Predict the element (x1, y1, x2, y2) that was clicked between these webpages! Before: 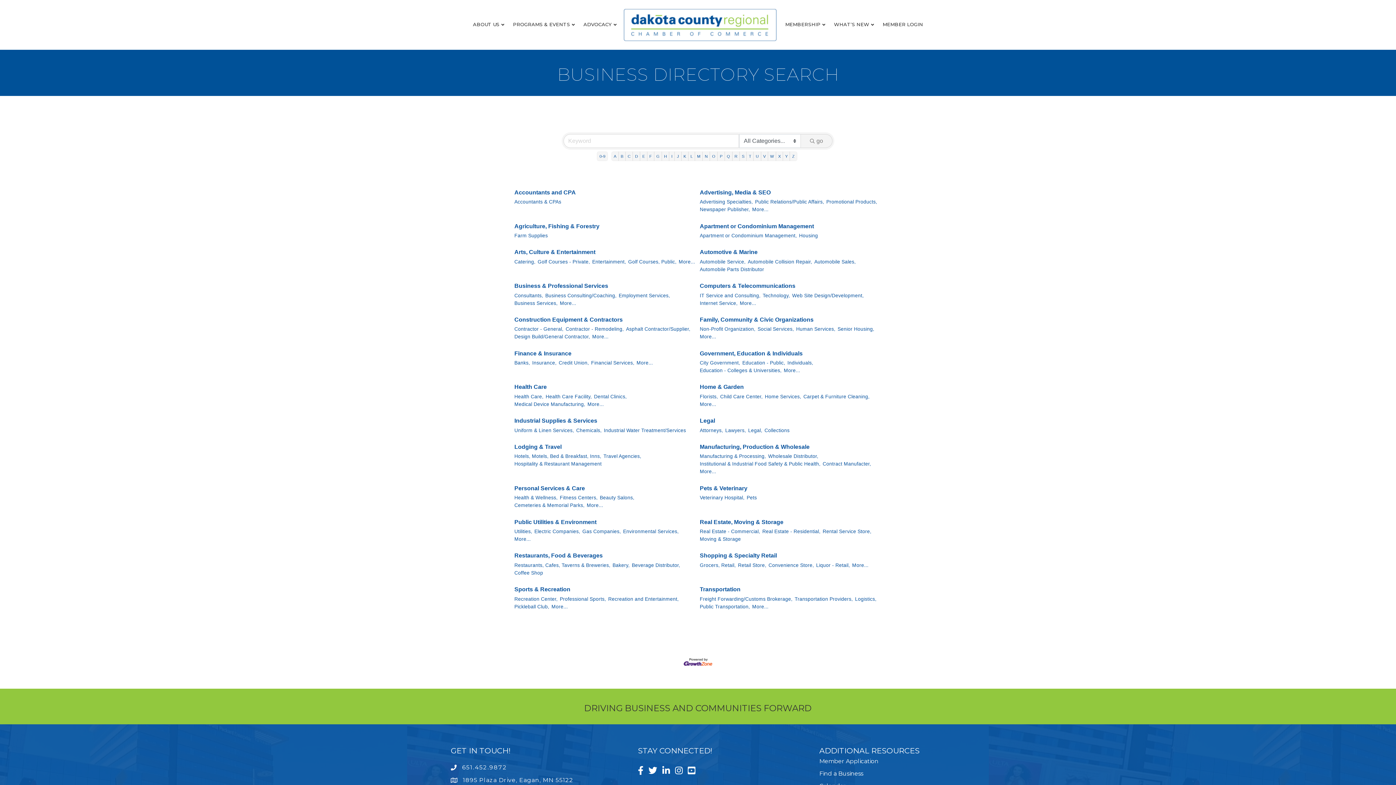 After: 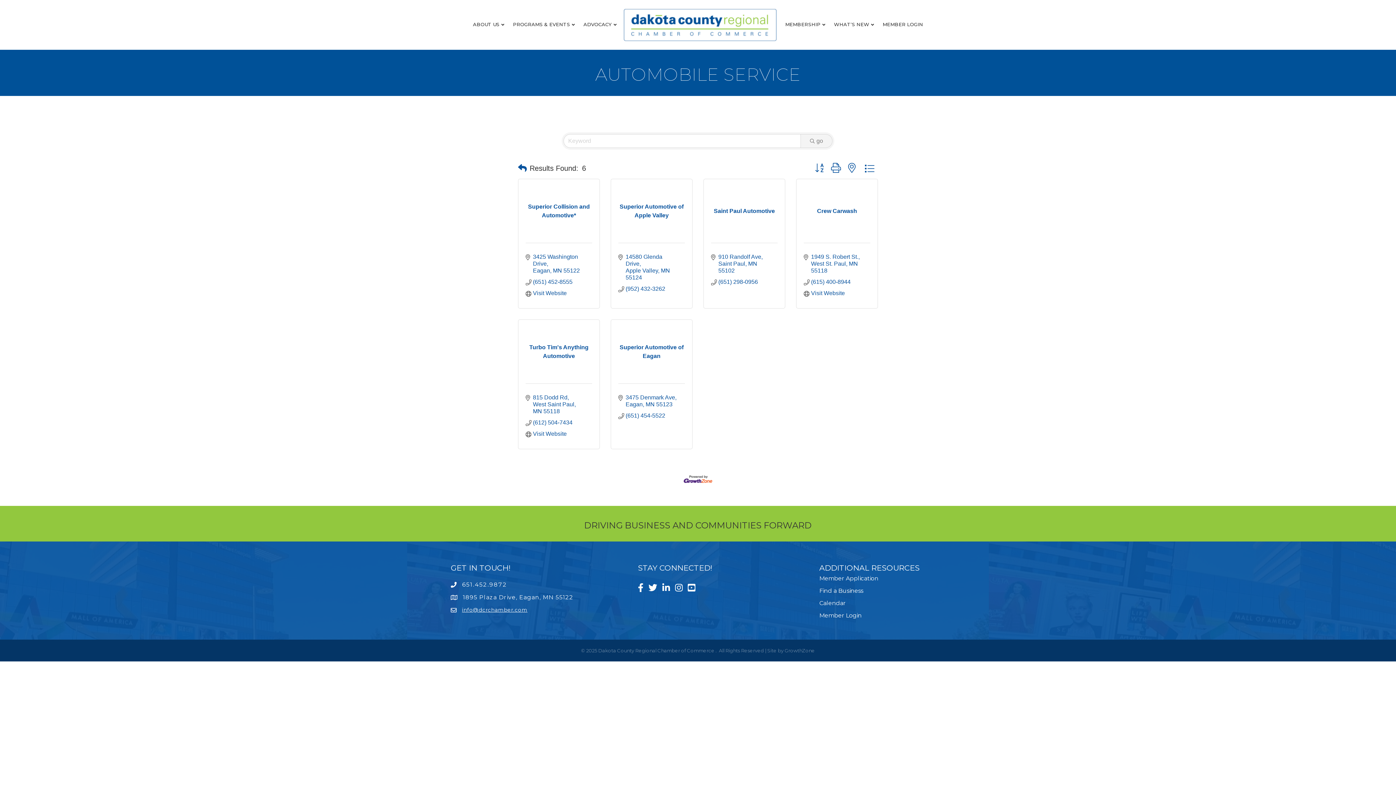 Action: bbox: (700, 258, 745, 265) label: Automobile Service,